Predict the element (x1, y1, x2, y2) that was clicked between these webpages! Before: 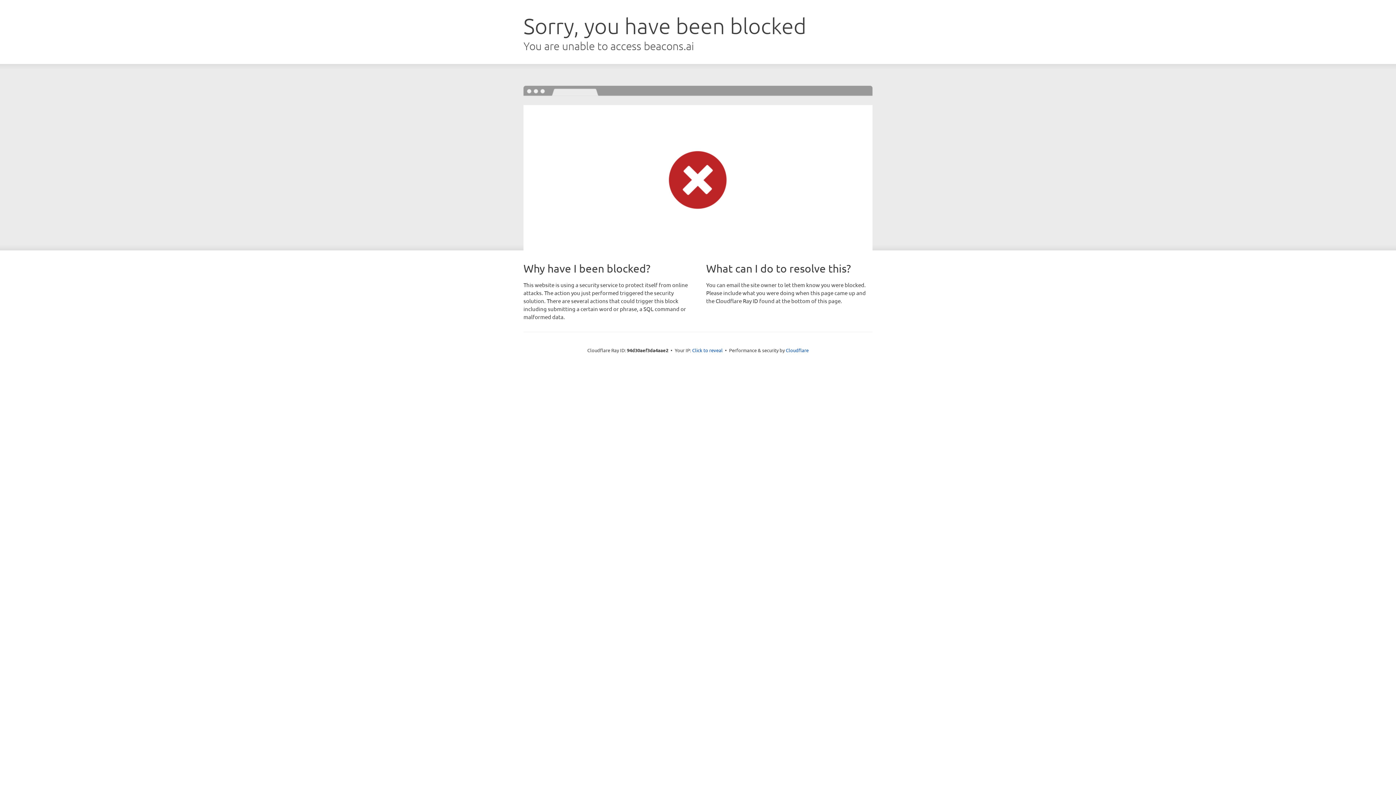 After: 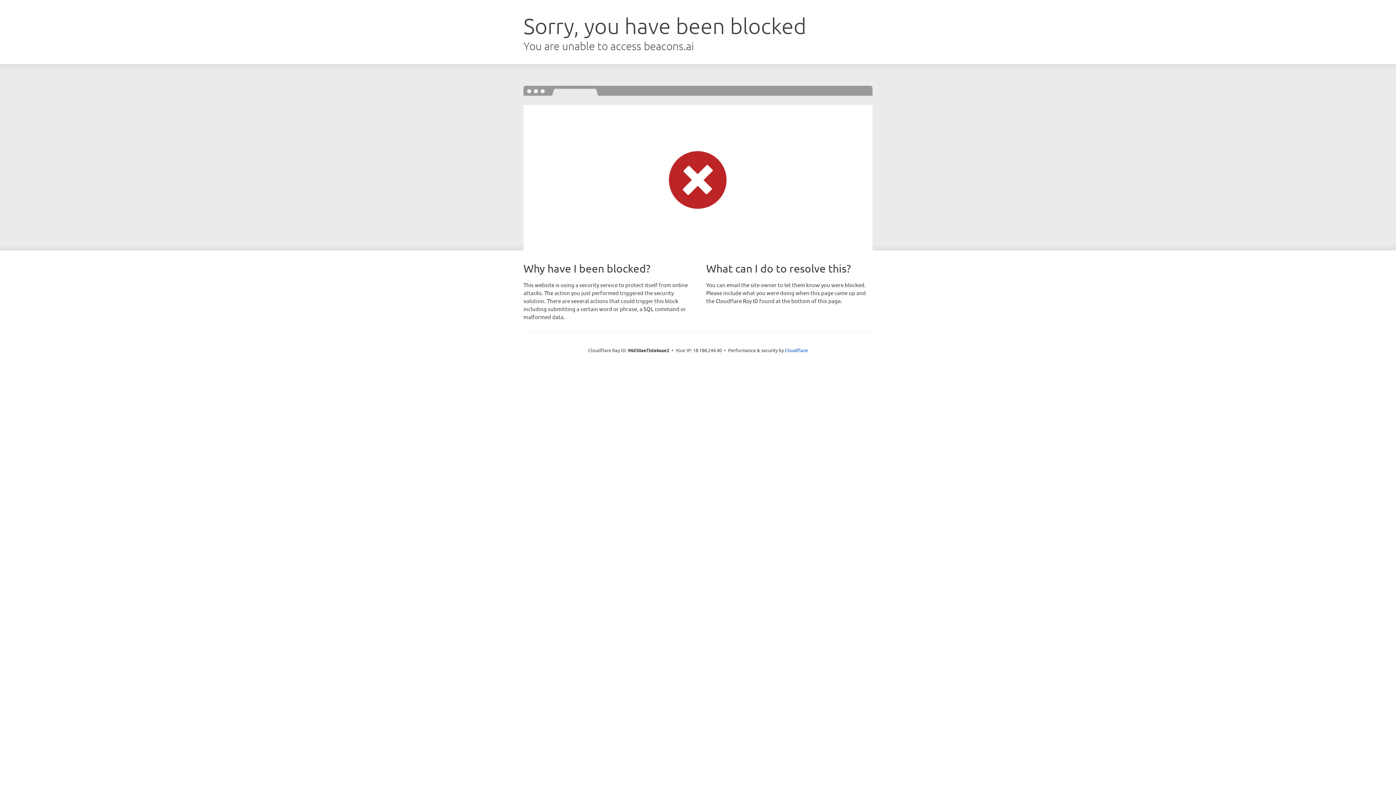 Action: label: Click to reveal bbox: (692, 346, 722, 353)